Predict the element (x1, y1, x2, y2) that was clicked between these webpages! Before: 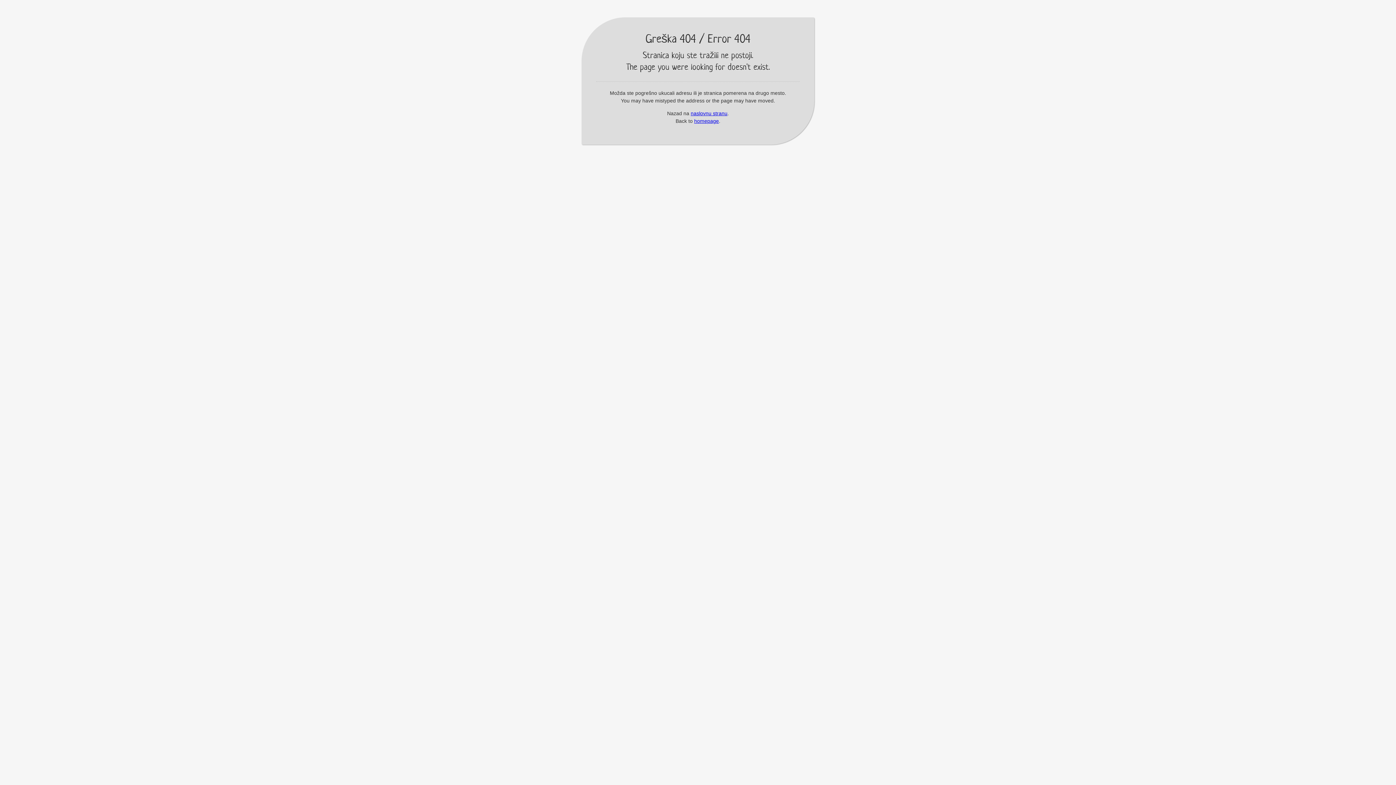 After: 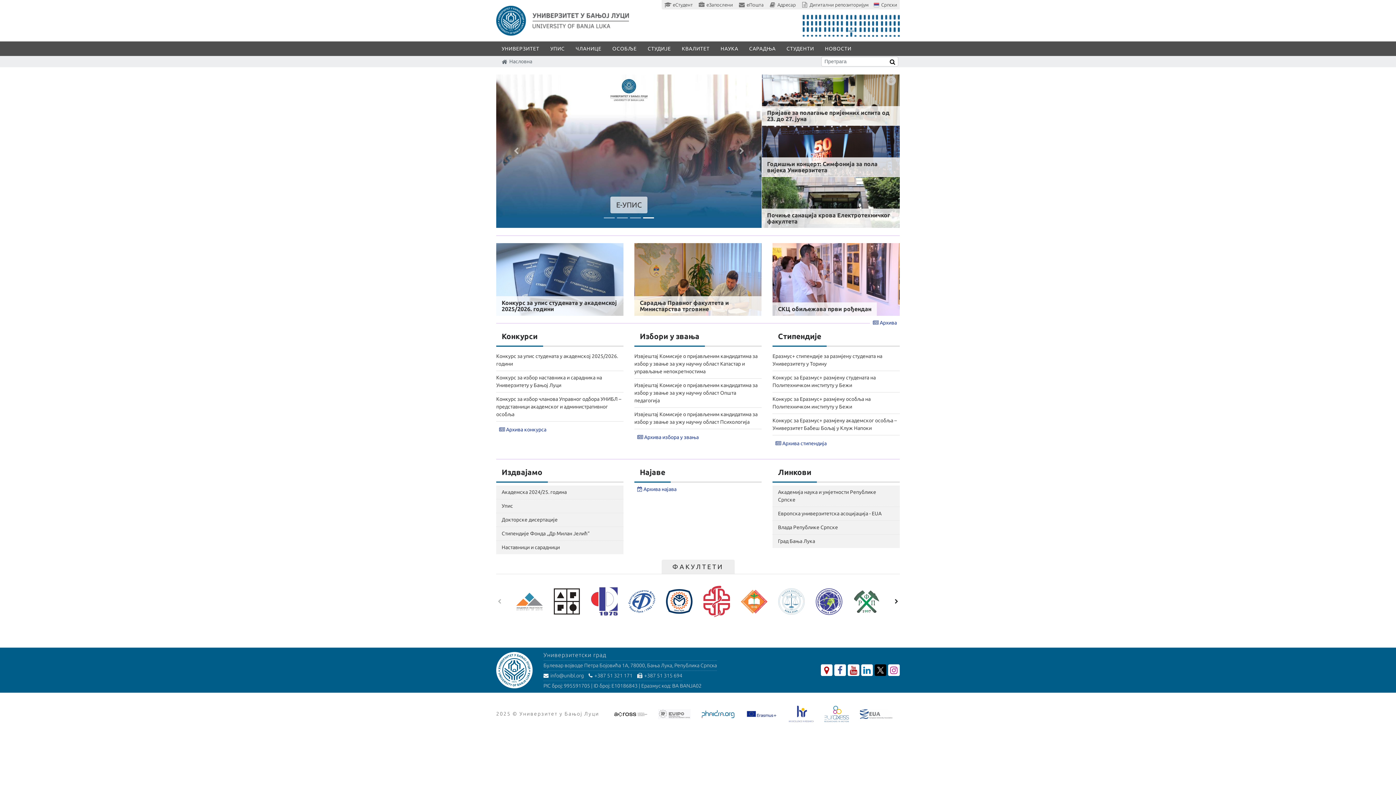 Action: label: naslovnu stranu bbox: (690, 110, 727, 116)